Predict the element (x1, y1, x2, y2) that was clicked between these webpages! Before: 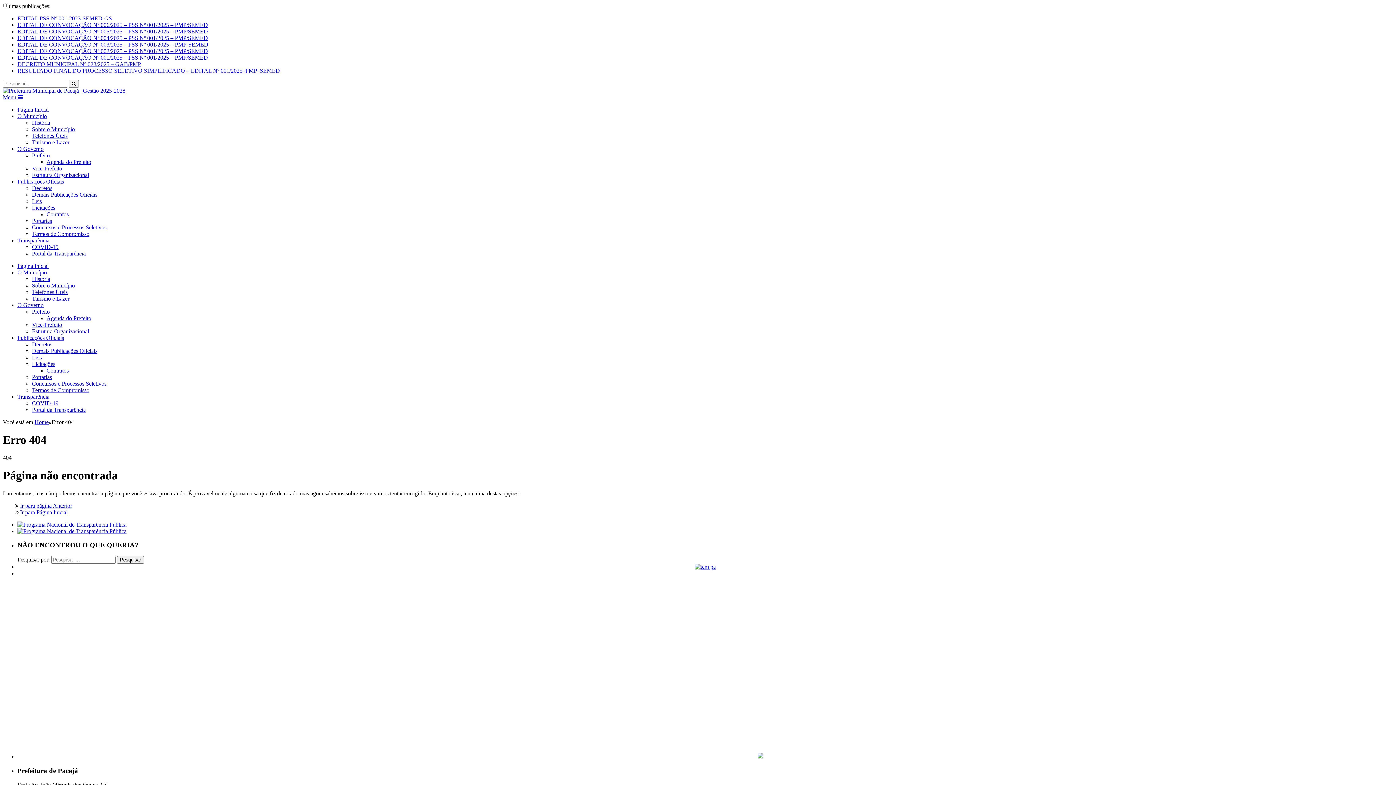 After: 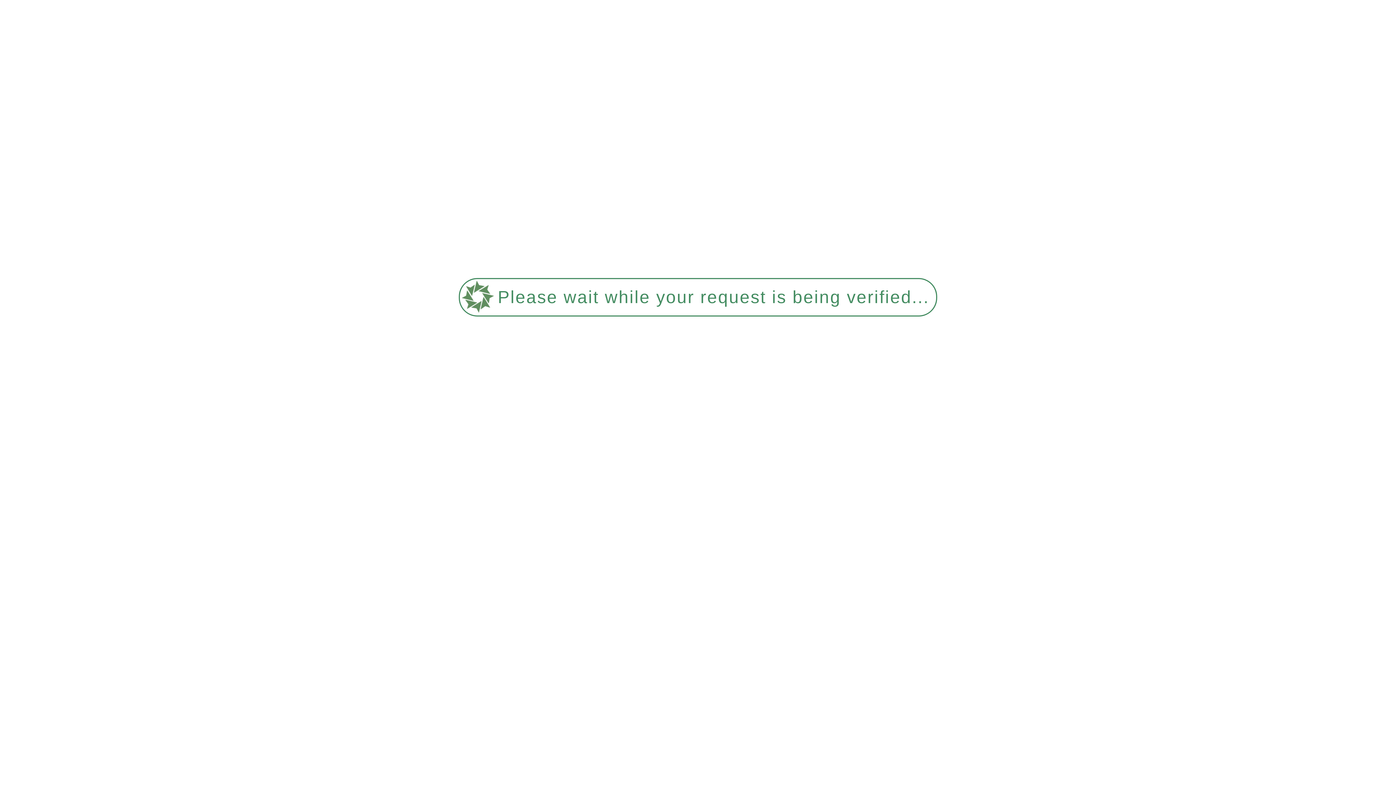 Action: label: Página Inicial bbox: (17, 106, 48, 112)